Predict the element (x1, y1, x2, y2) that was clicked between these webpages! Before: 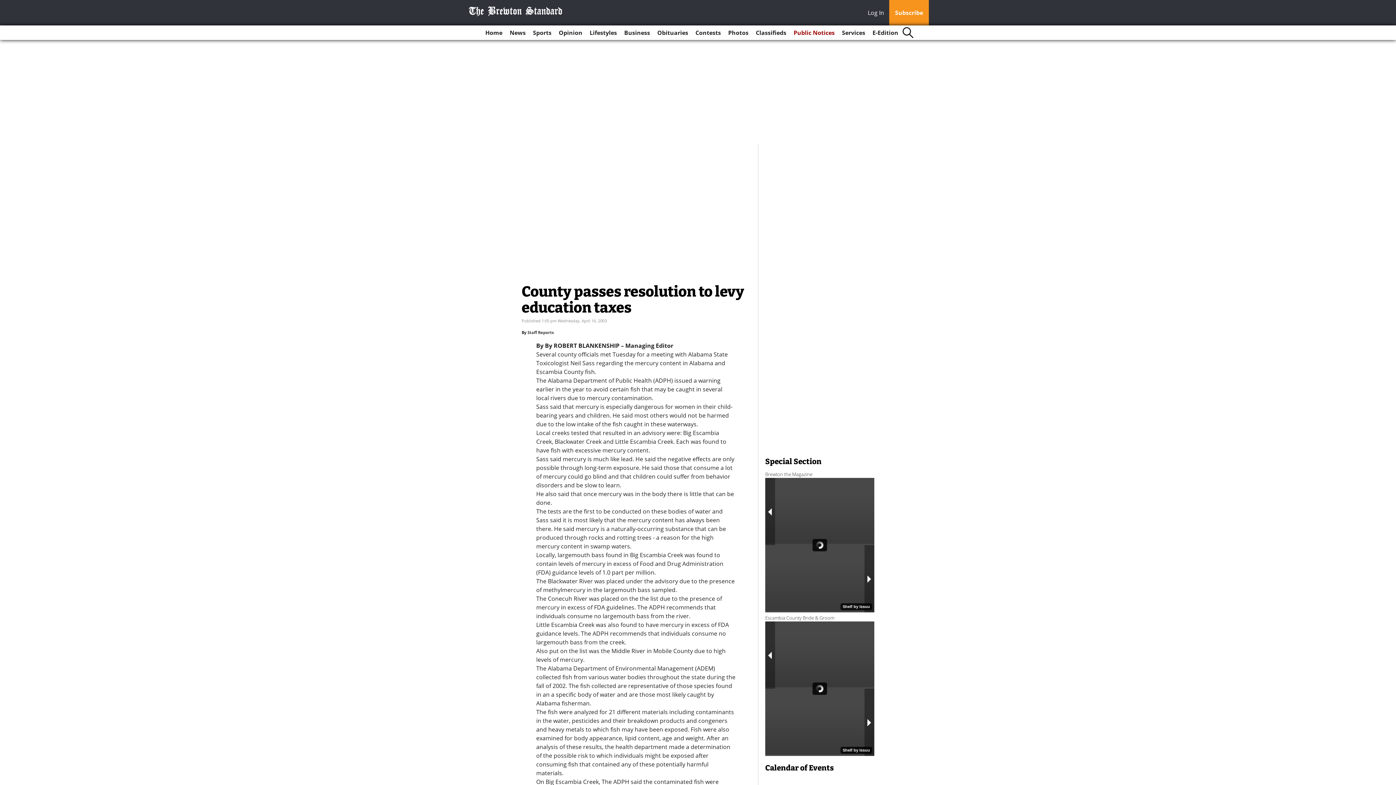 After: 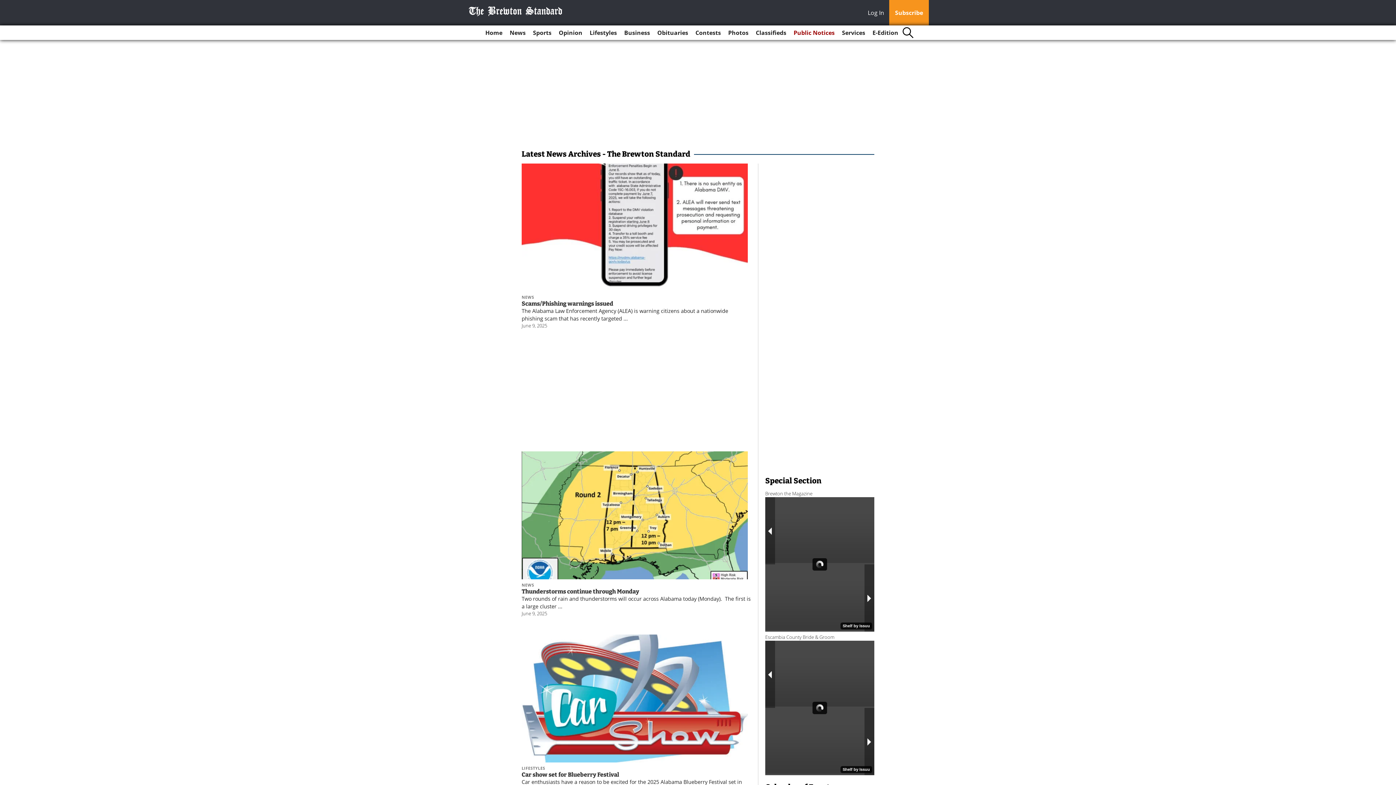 Action: bbox: (506, 25, 528, 40) label: News